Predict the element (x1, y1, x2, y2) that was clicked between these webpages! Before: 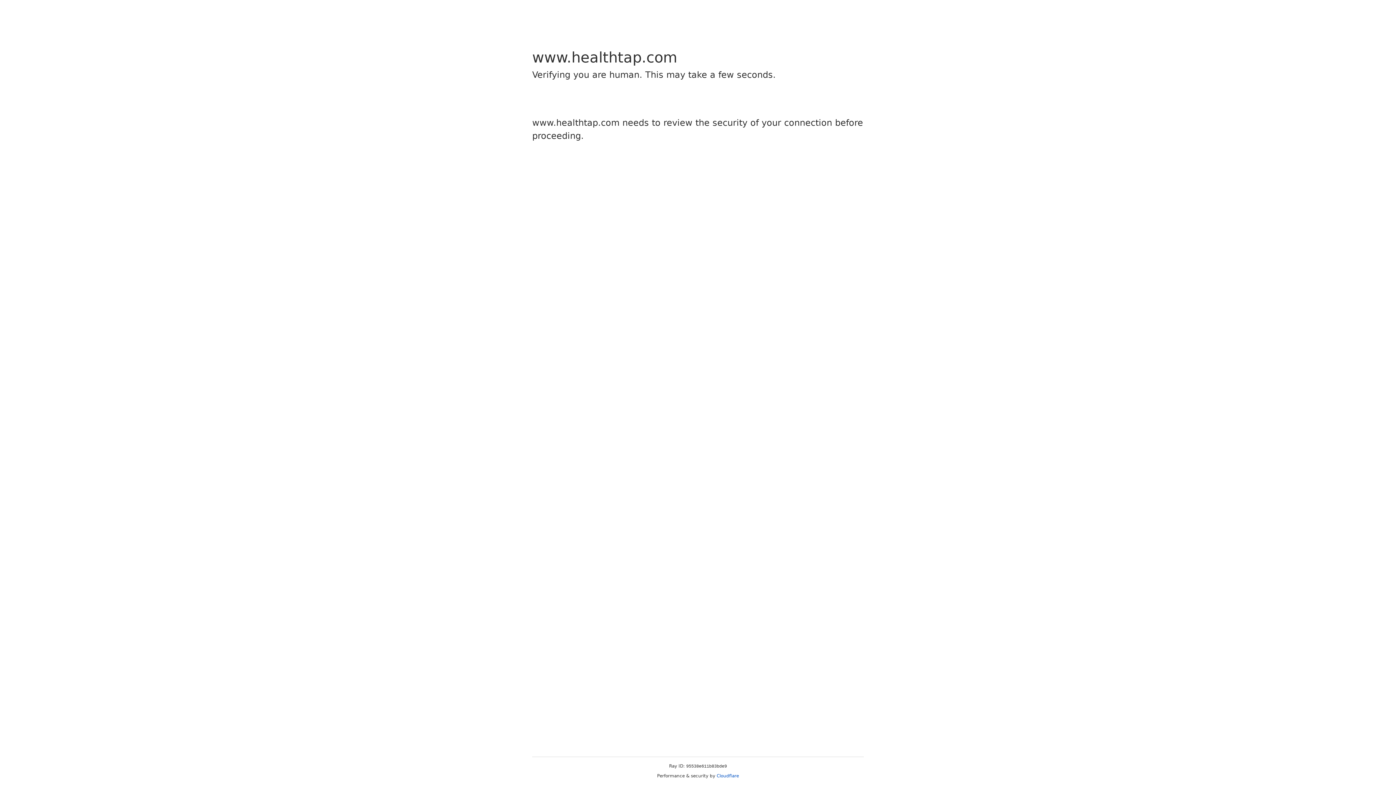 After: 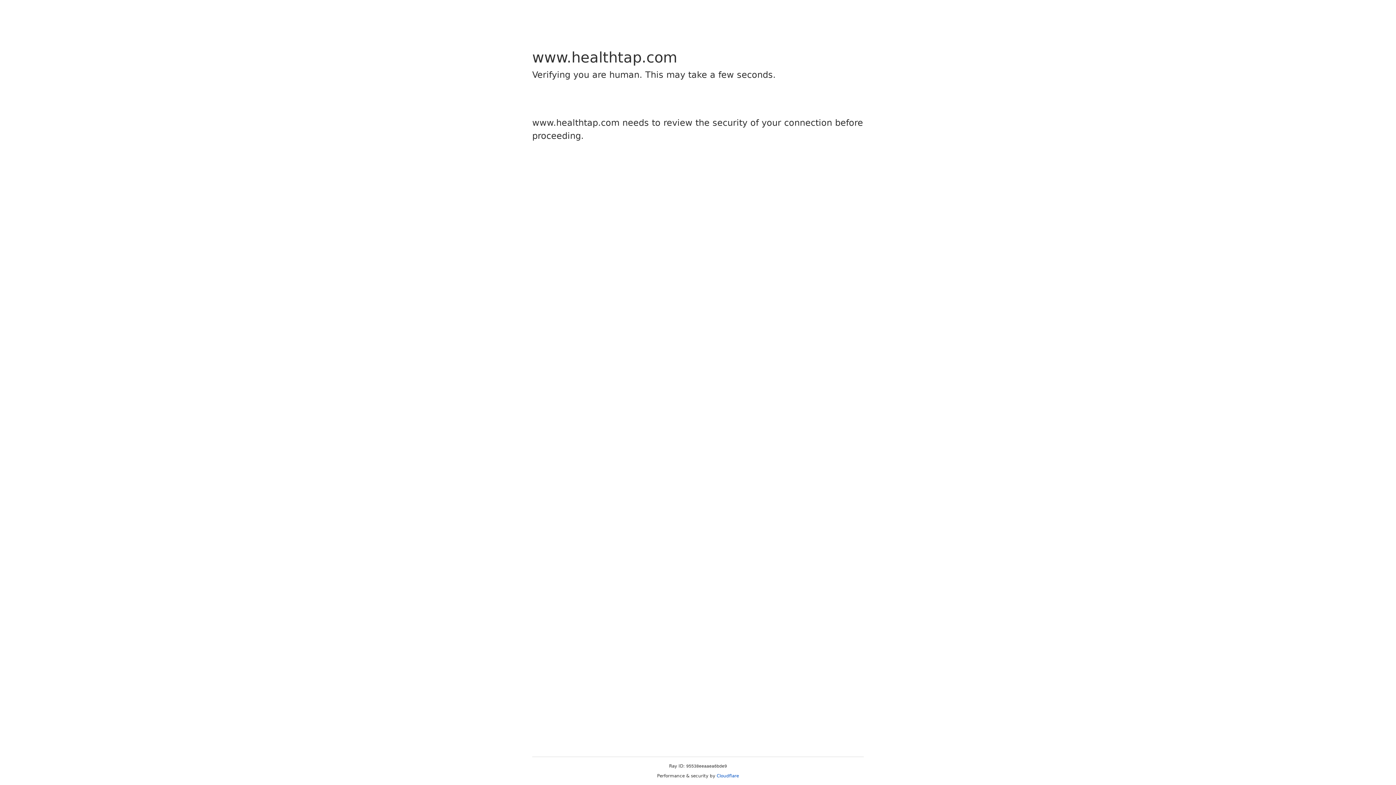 Action: label: Cloudflare bbox: (716, 773, 739, 778)